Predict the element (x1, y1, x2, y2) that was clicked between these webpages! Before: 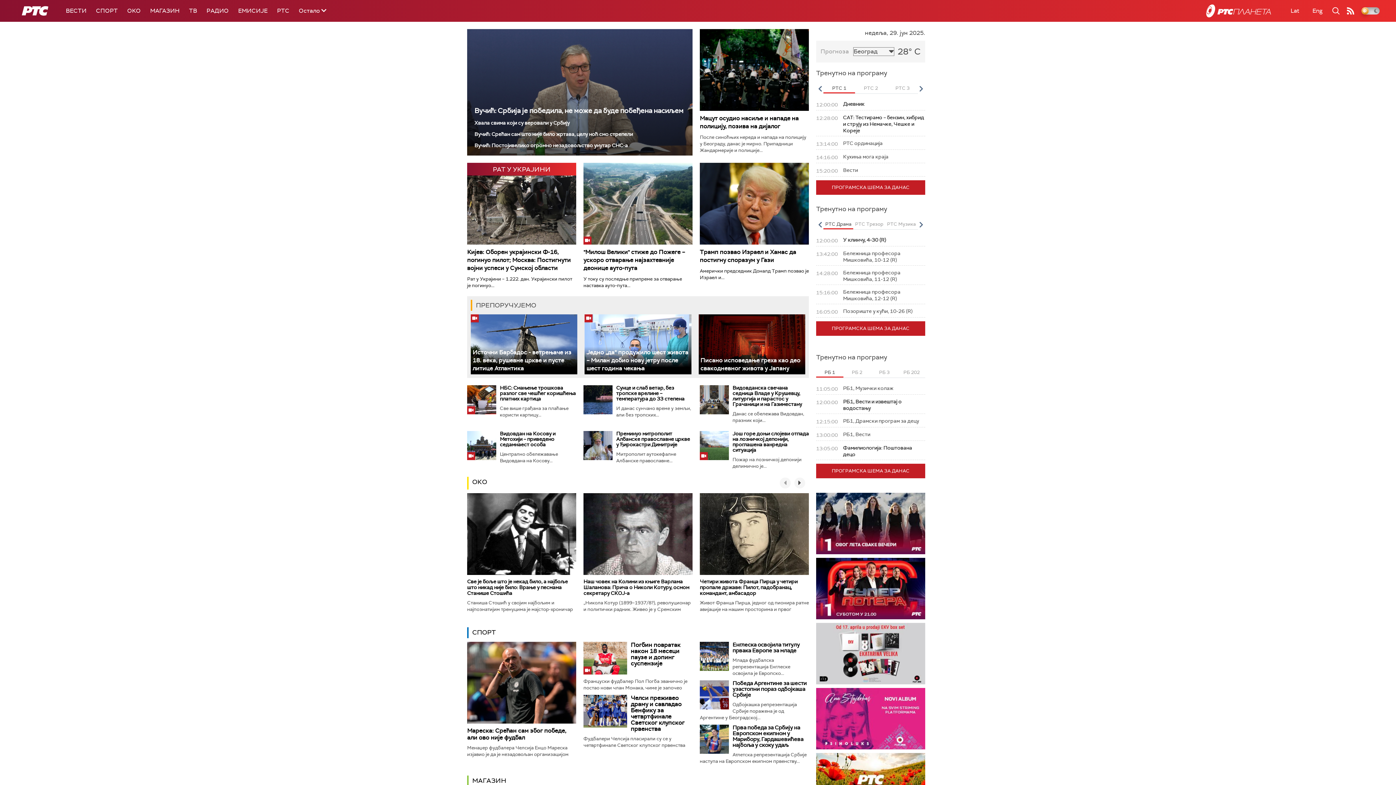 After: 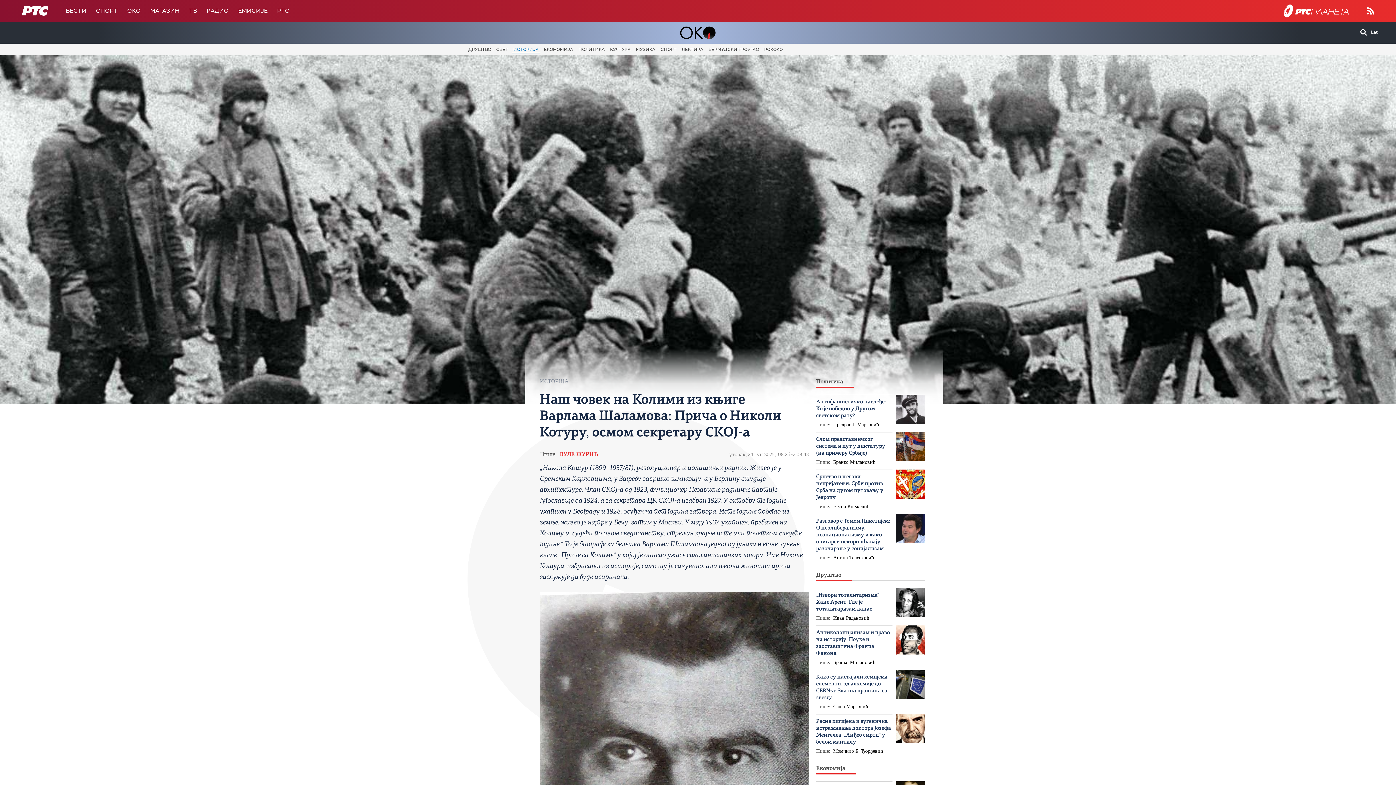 Action: bbox: (583, 493, 692, 575)